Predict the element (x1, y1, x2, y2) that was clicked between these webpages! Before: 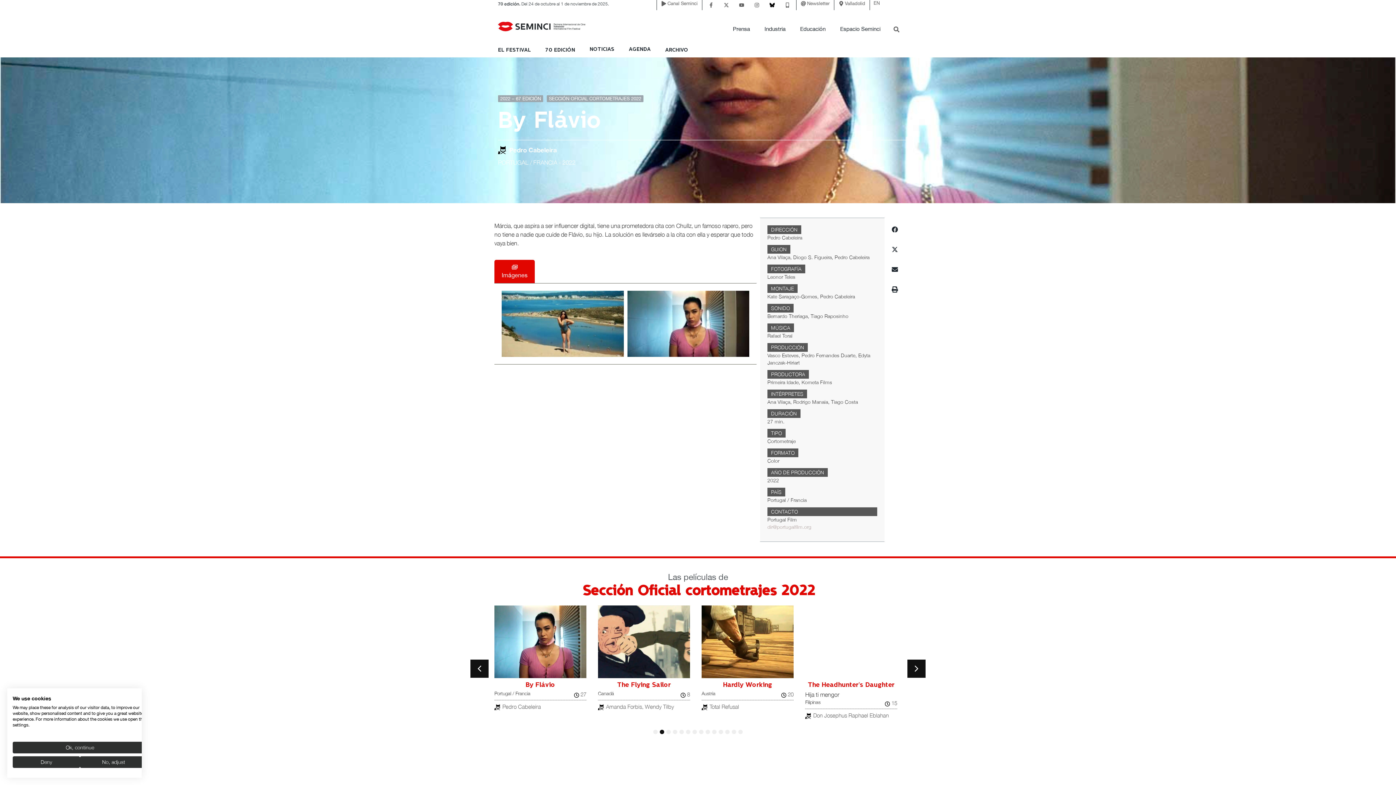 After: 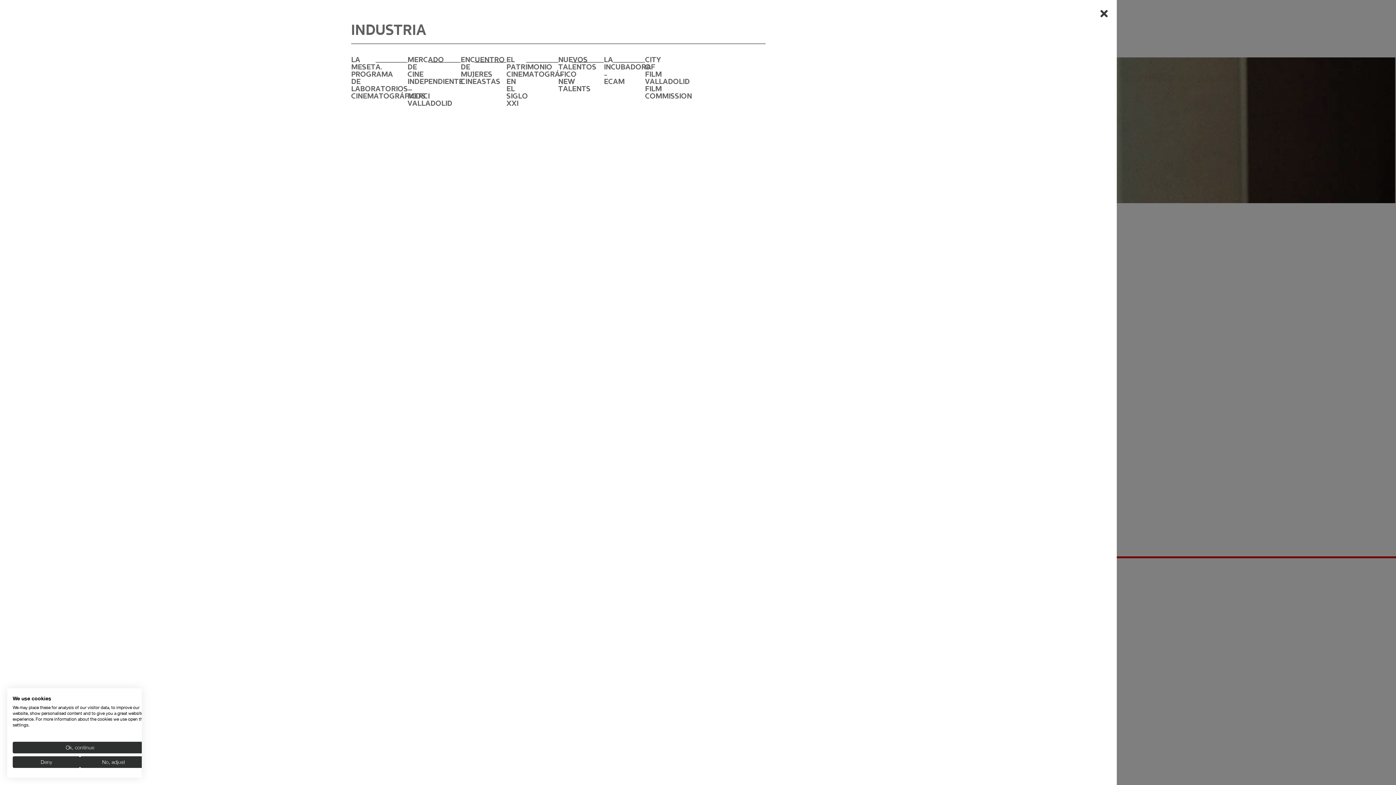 Action: bbox: (757, 22, 793, 35) label: Open/Close Menu